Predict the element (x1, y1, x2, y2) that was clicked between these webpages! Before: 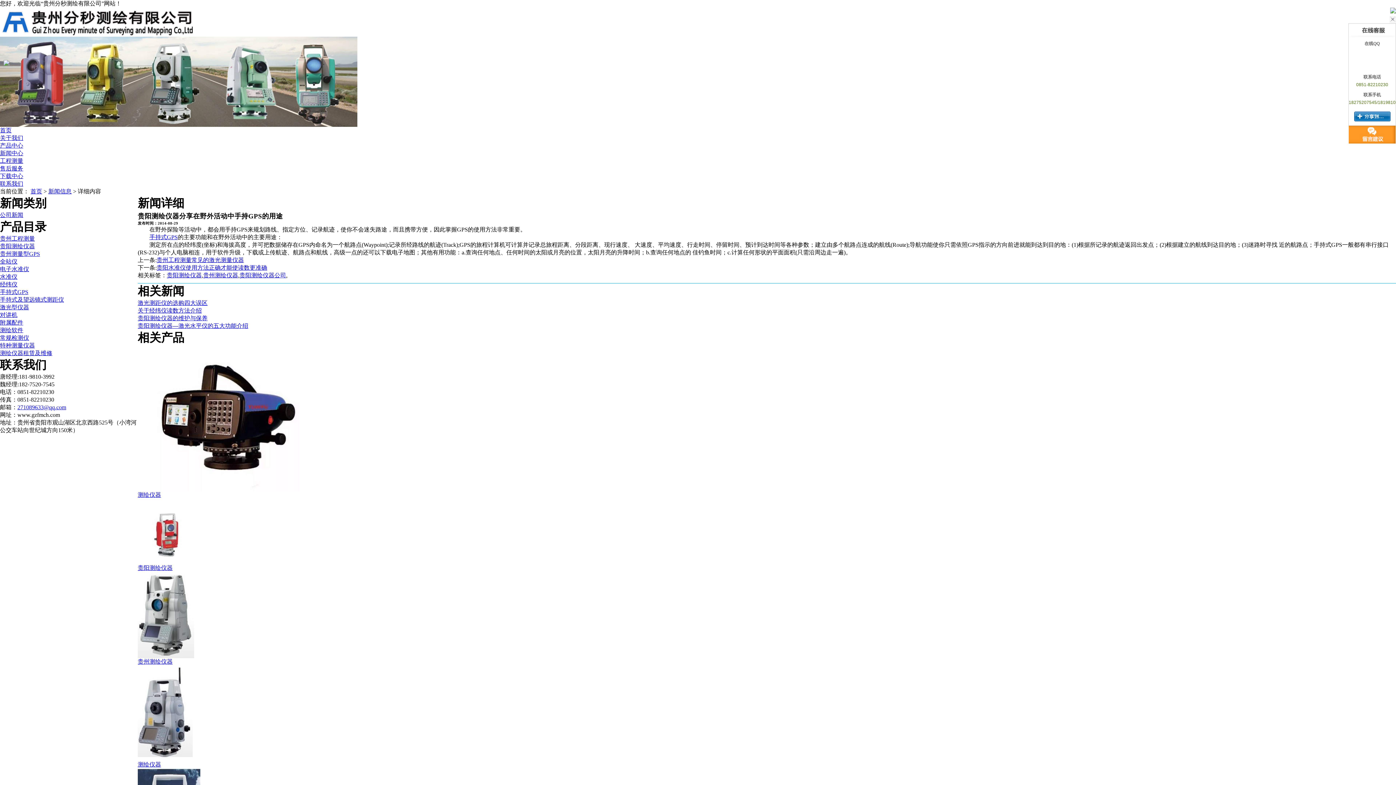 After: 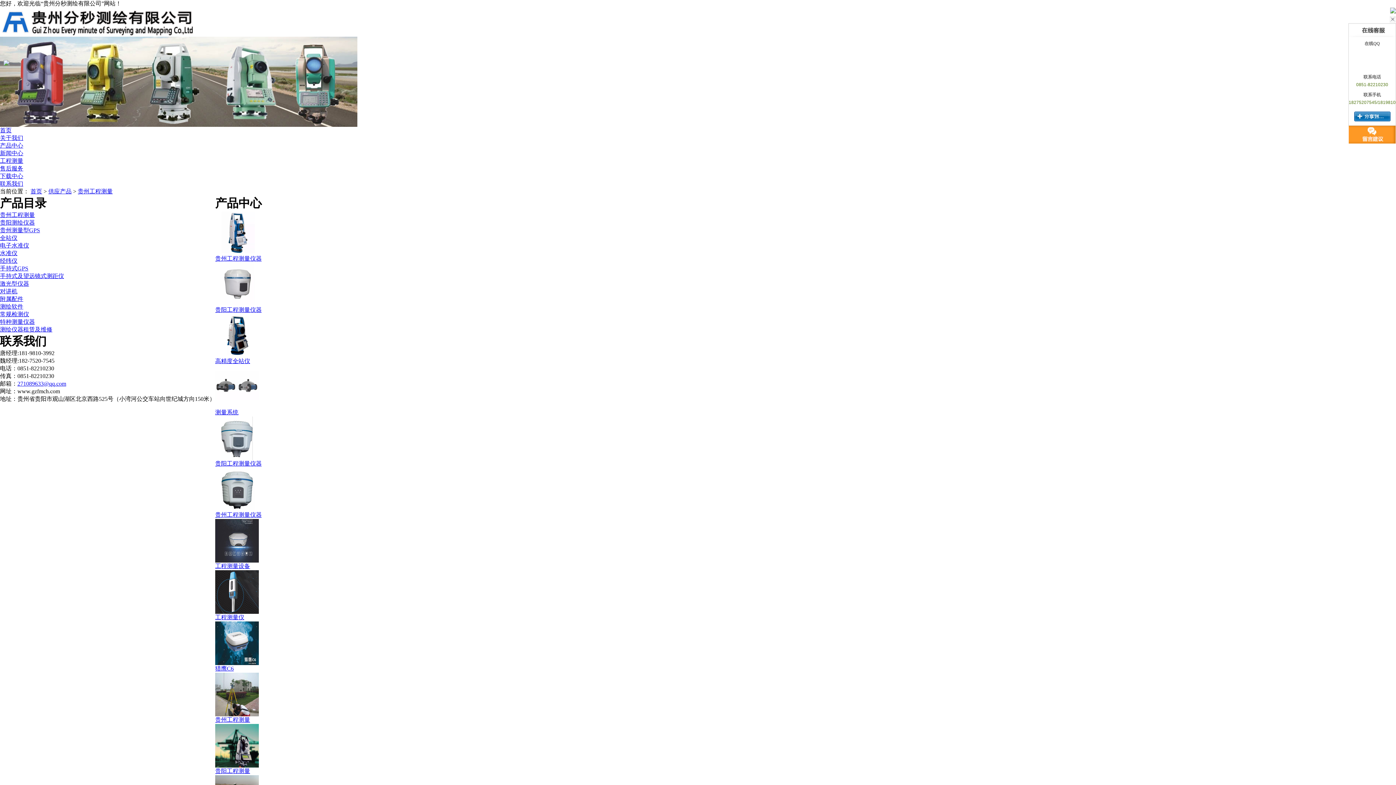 Action: bbox: (0, 157, 23, 164) label: 工程测量